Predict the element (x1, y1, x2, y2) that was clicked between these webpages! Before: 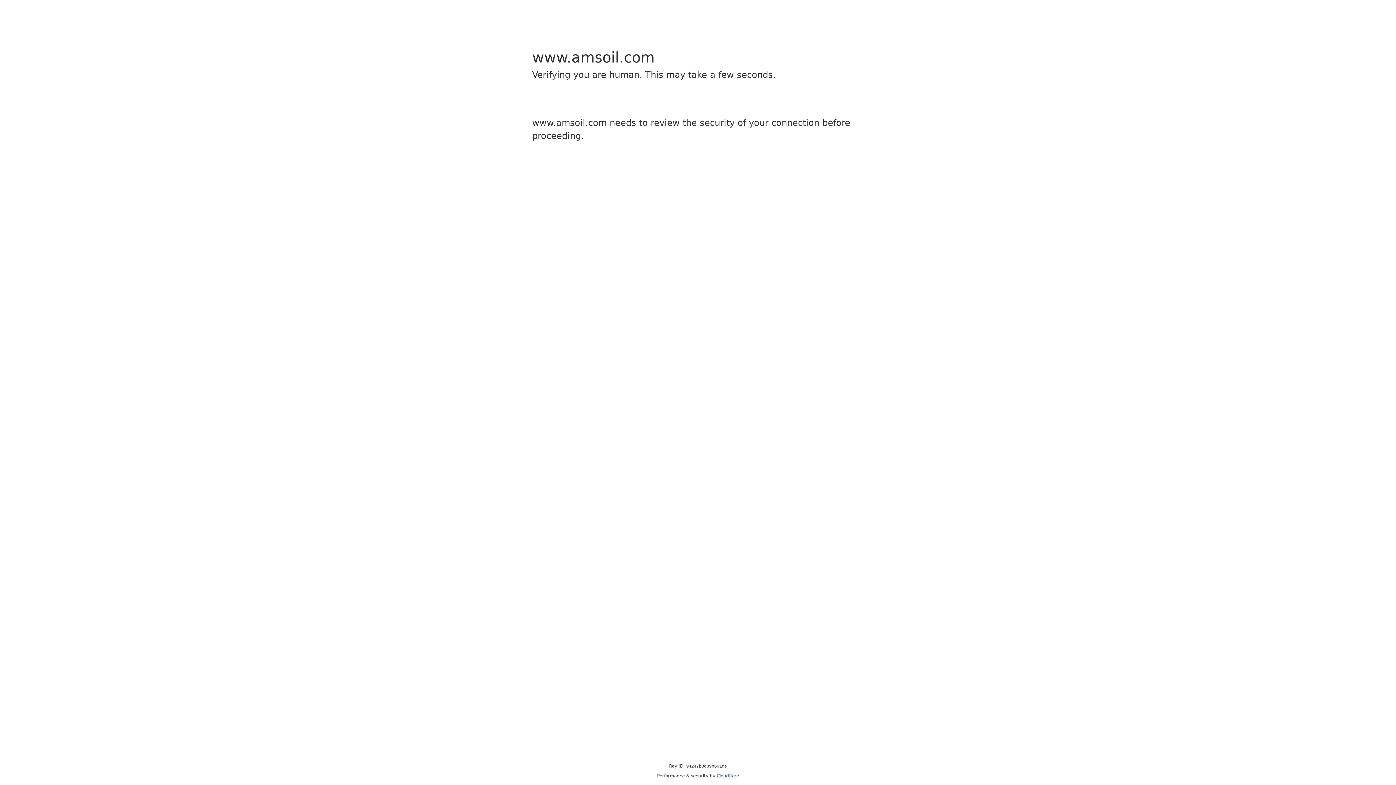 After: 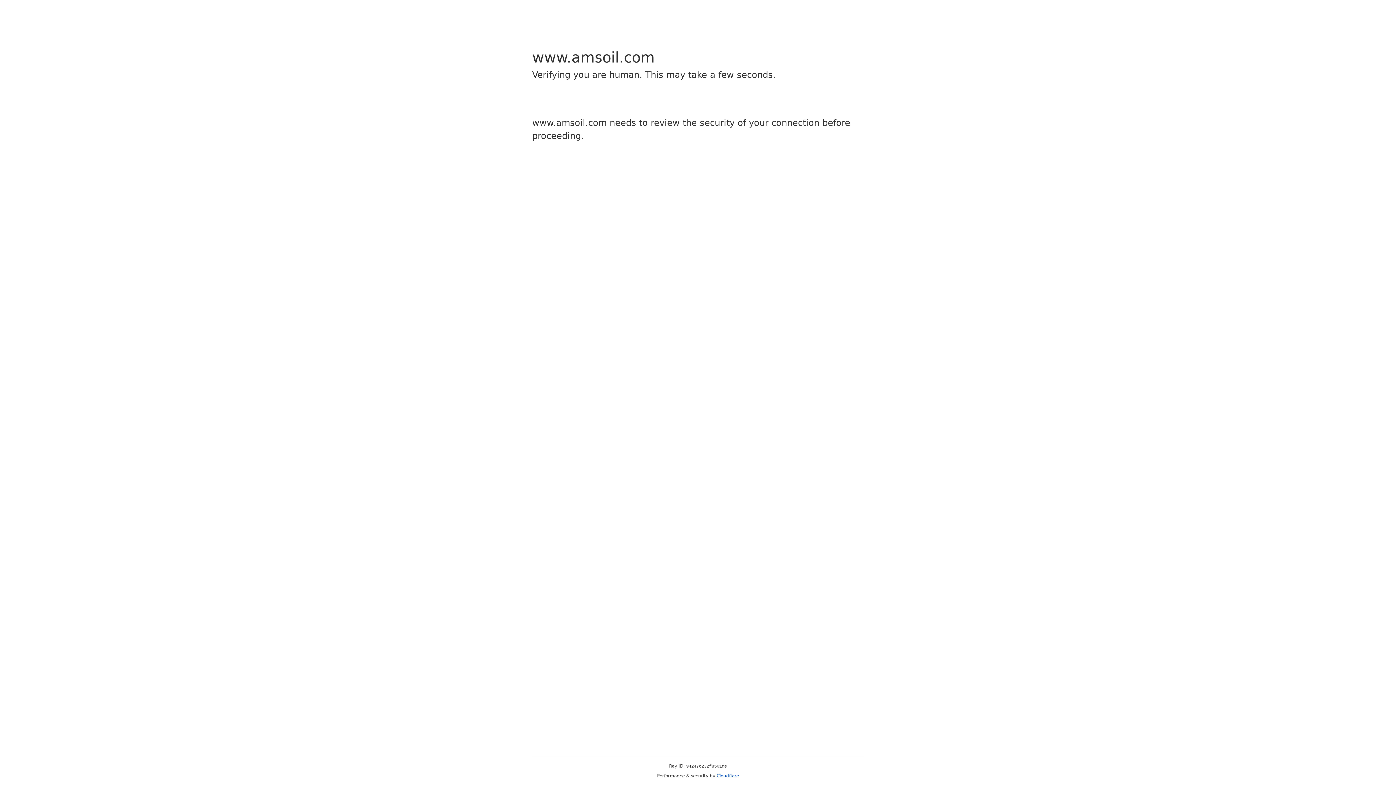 Action: bbox: (716, 773, 739, 778) label: Cloudflare